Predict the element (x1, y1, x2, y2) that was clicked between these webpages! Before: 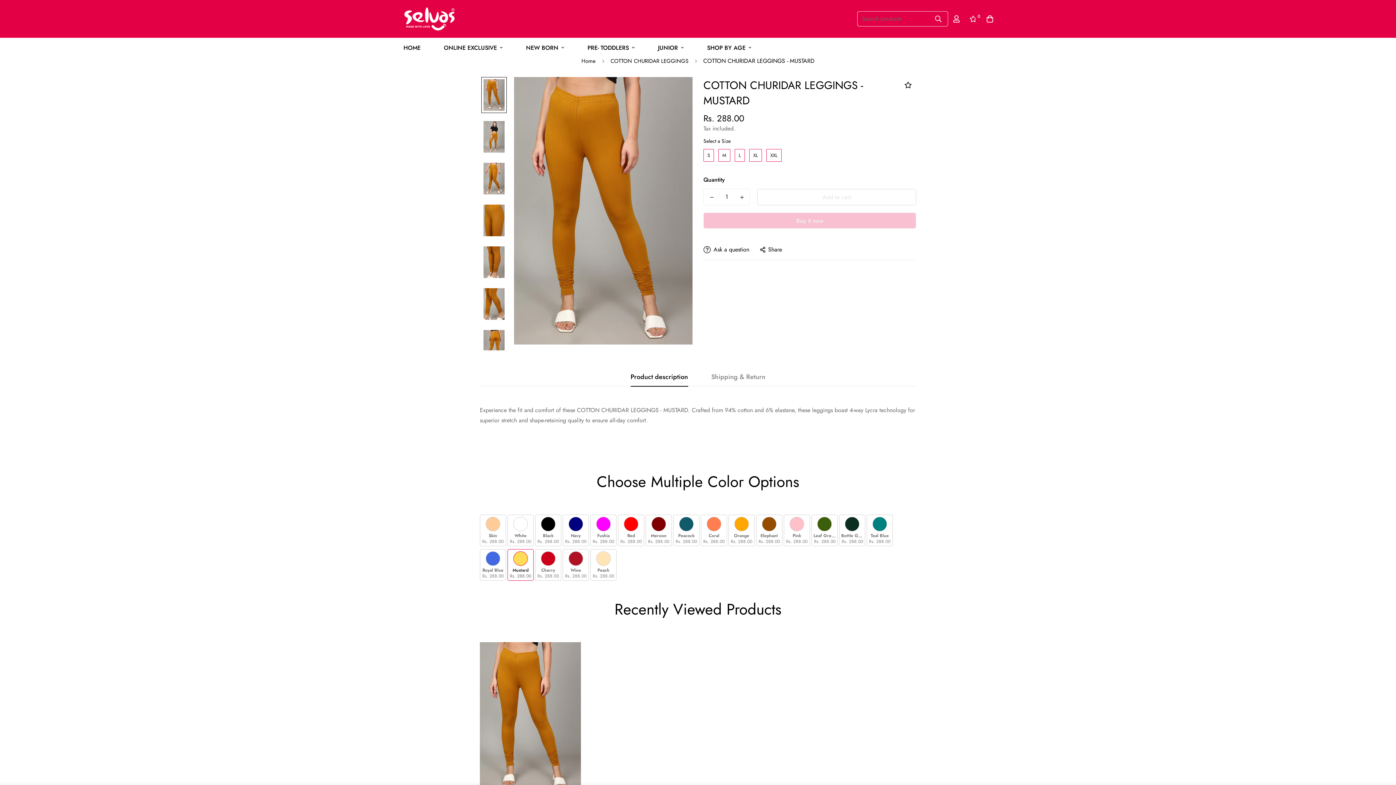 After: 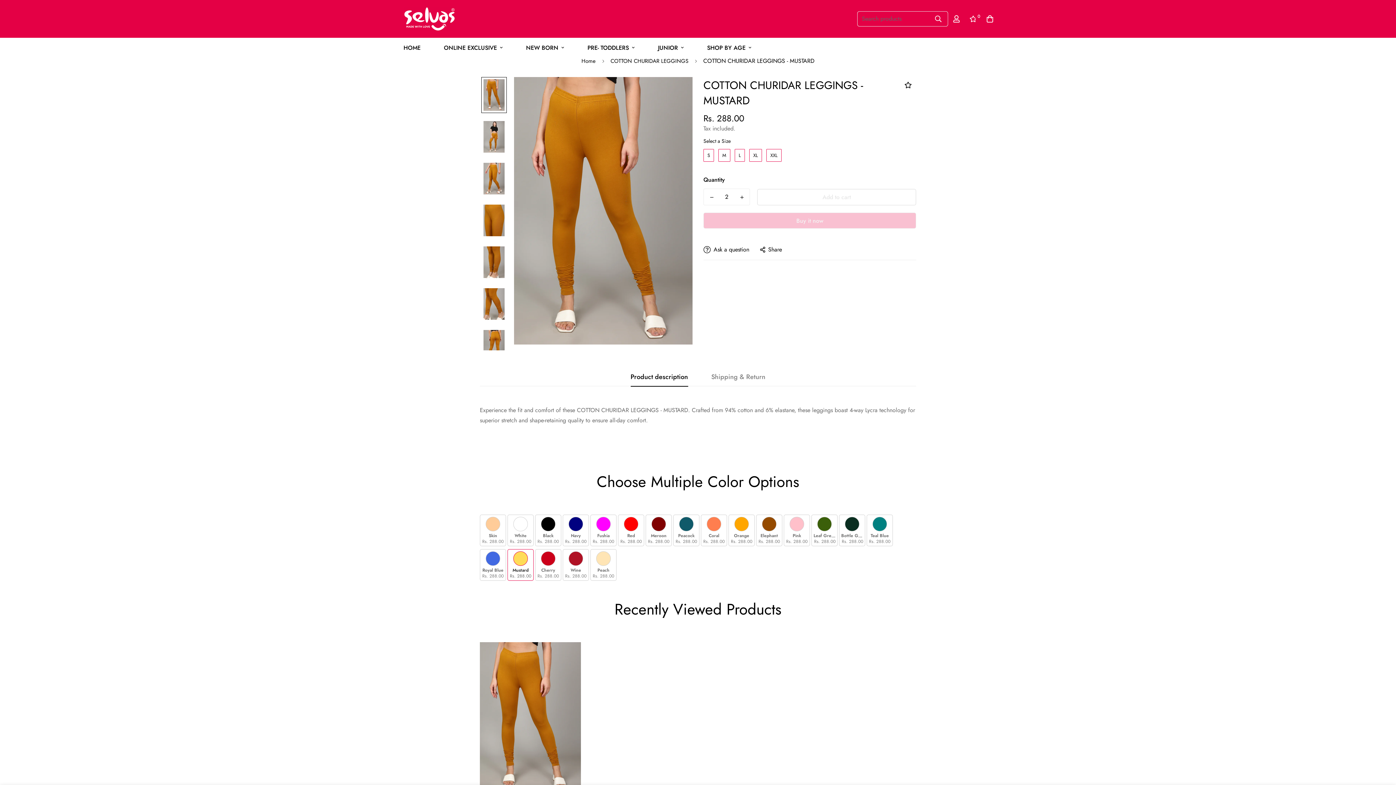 Action: label: Increase quantity of COTTON CHURIDAR LEGGINGS - MUSTARD by one bbox: (734, 189, 749, 205)